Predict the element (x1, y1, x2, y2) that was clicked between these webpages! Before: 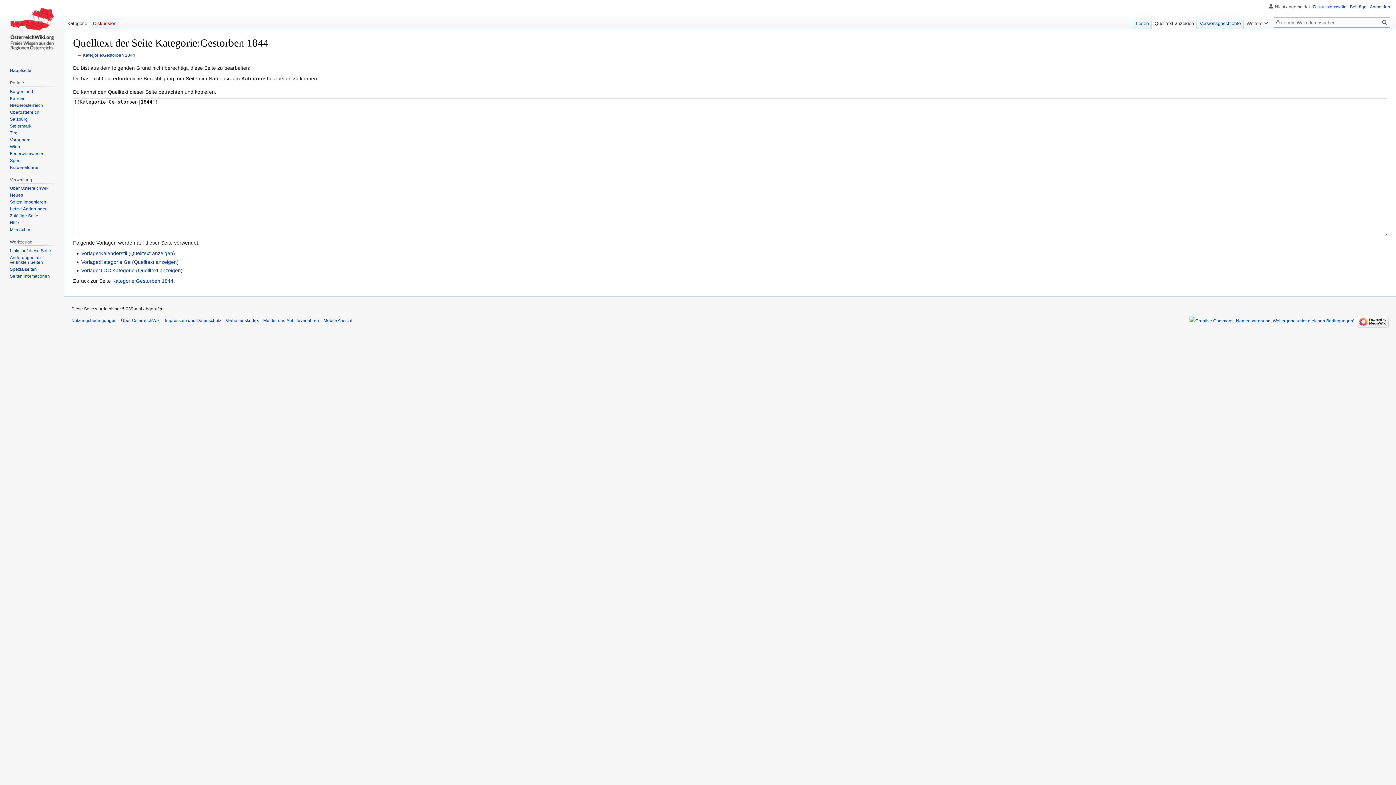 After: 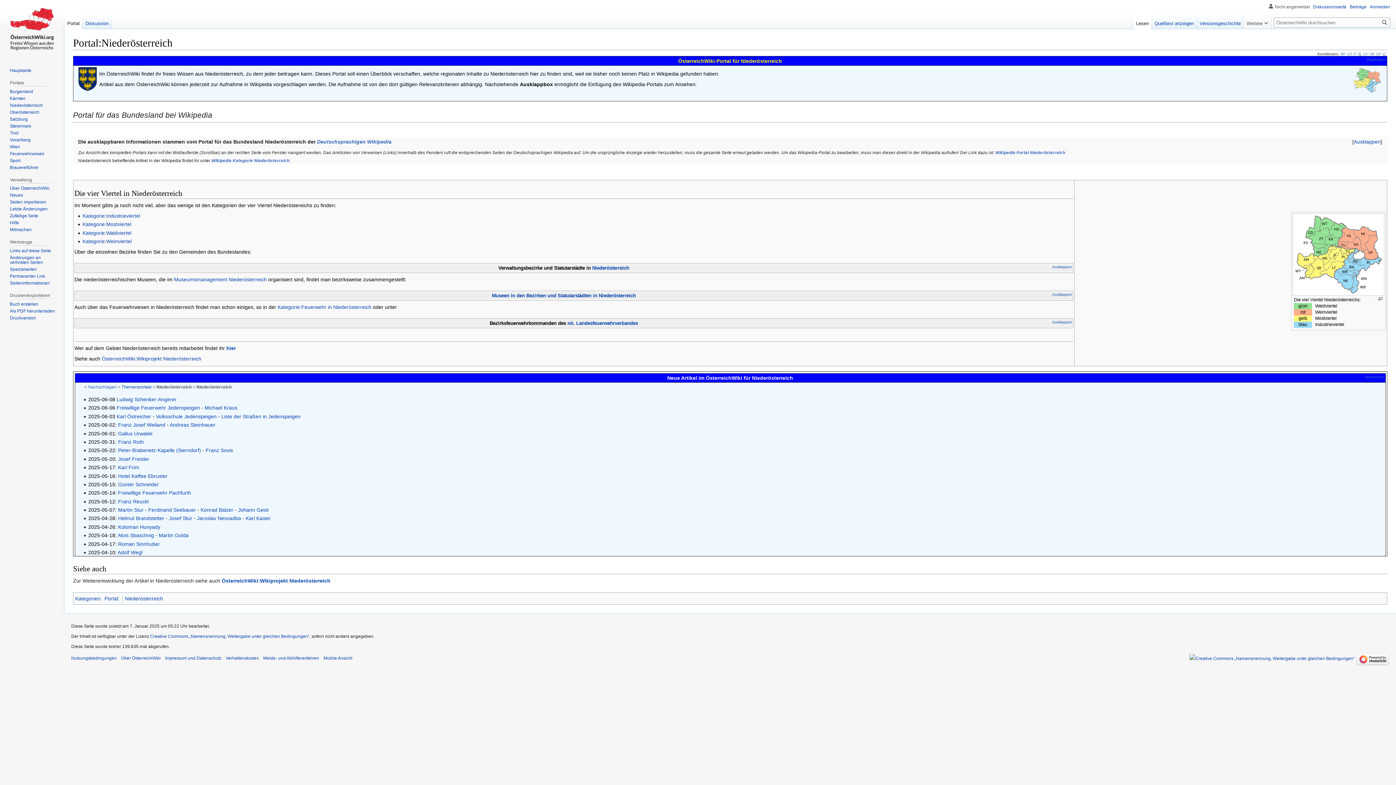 Action: label: Niederösterreich bbox: (9, 102, 42, 107)